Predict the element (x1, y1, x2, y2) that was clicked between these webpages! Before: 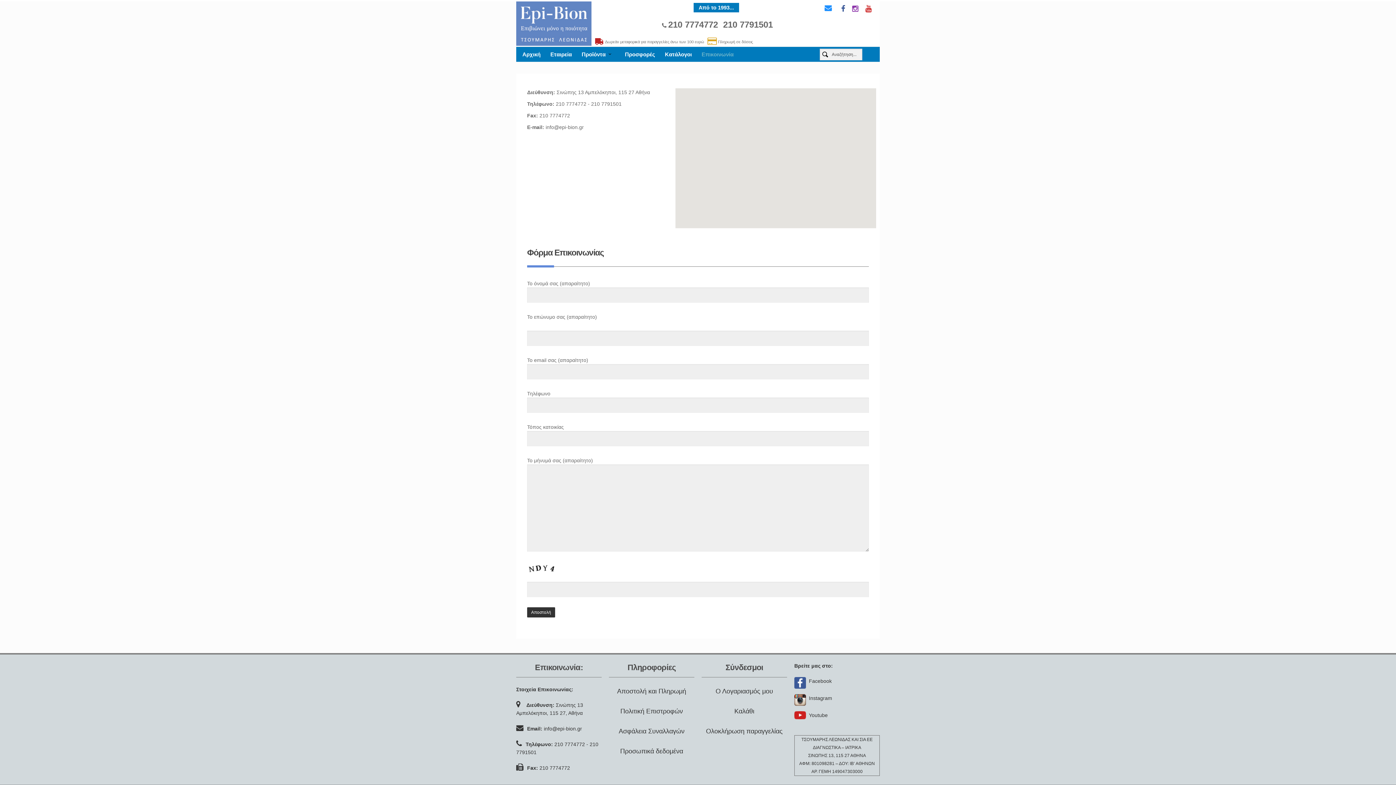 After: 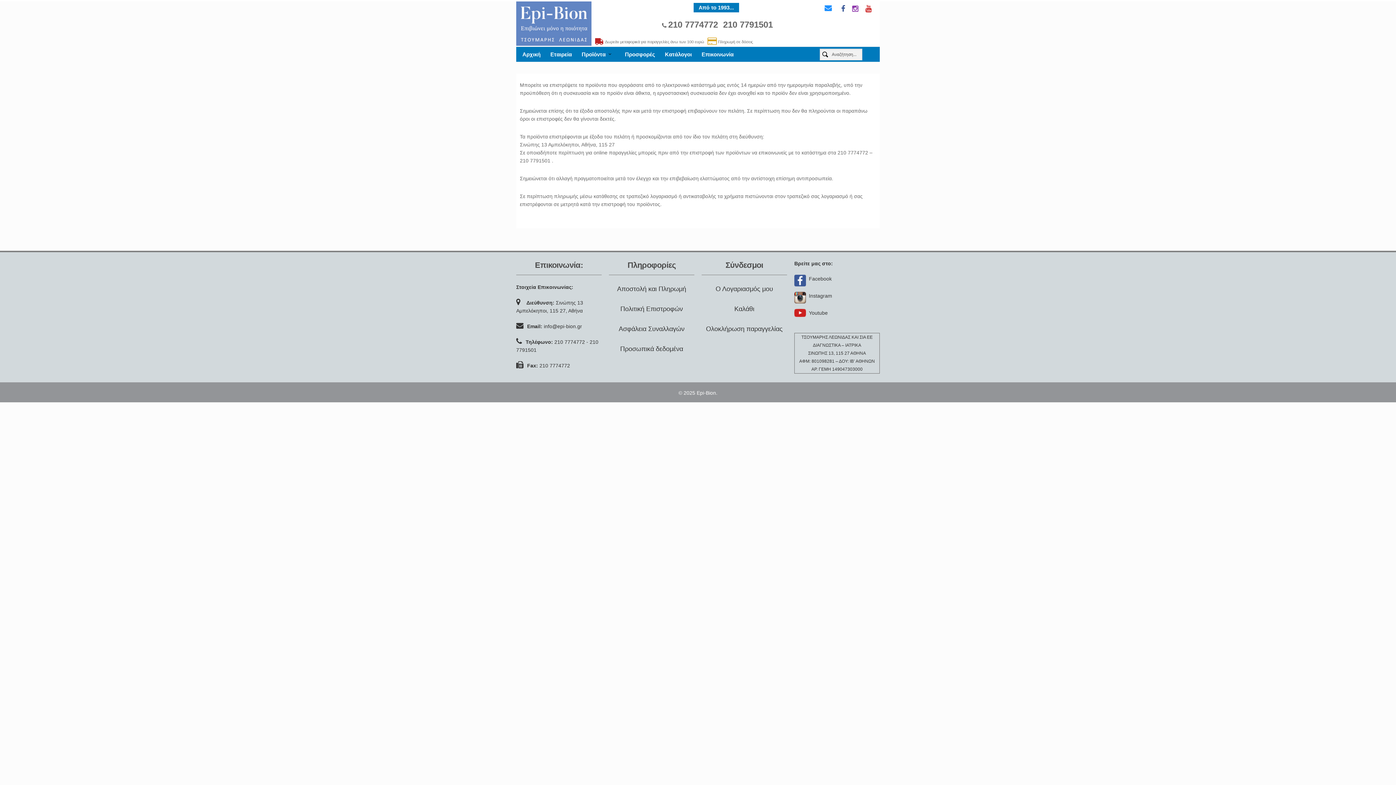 Action: label: Πολιτική Επιστροφών bbox: (609, 702, 694, 720)